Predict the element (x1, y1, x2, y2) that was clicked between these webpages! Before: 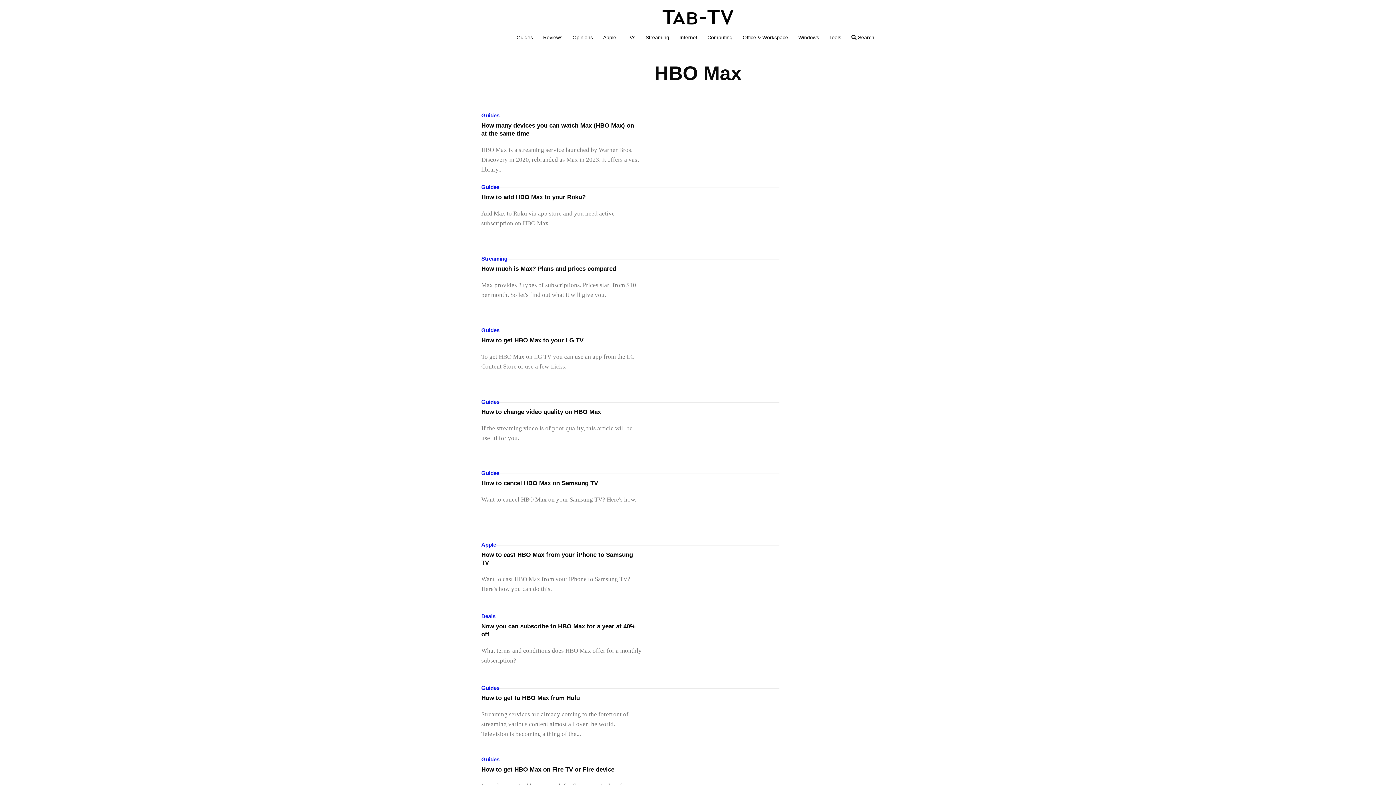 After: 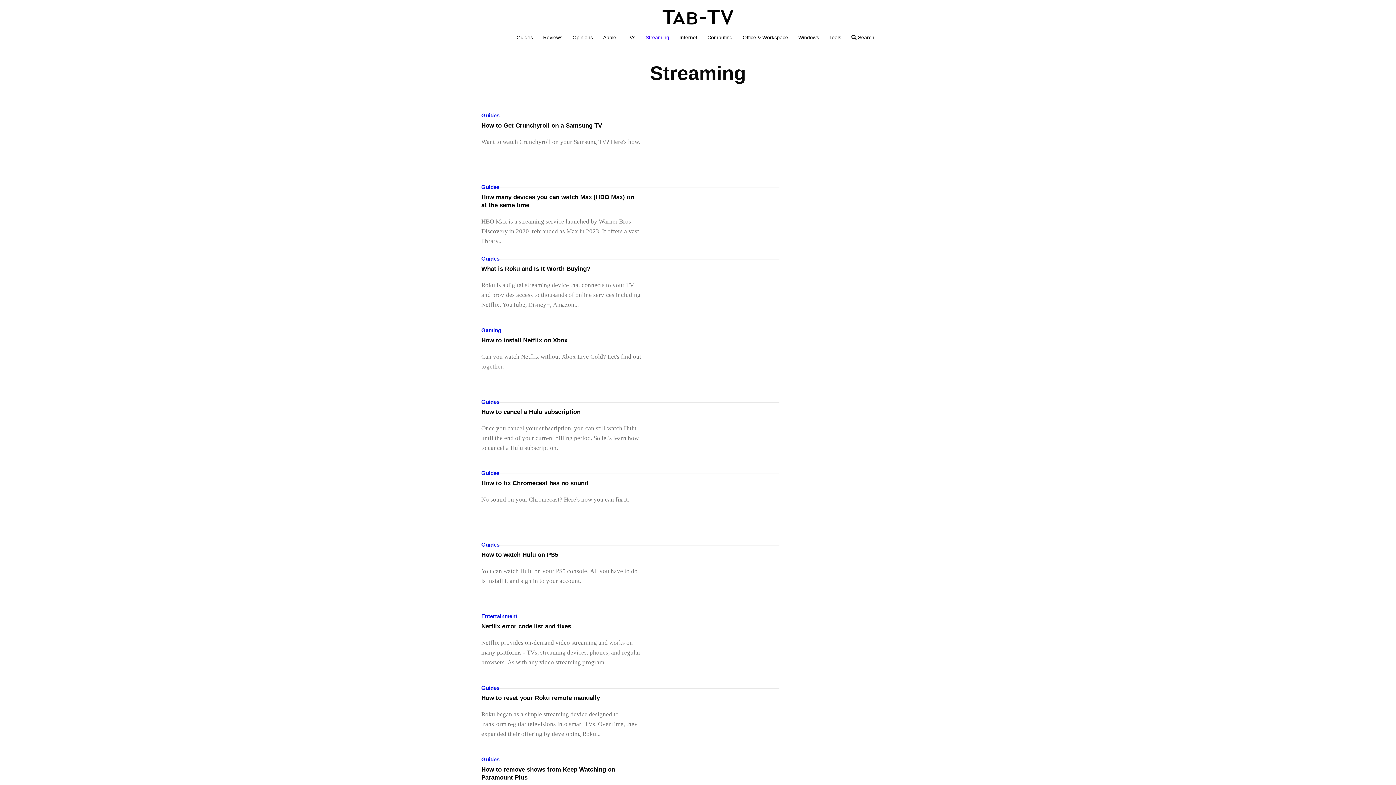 Action: label: Streaming bbox: (640, 34, 674, 39)